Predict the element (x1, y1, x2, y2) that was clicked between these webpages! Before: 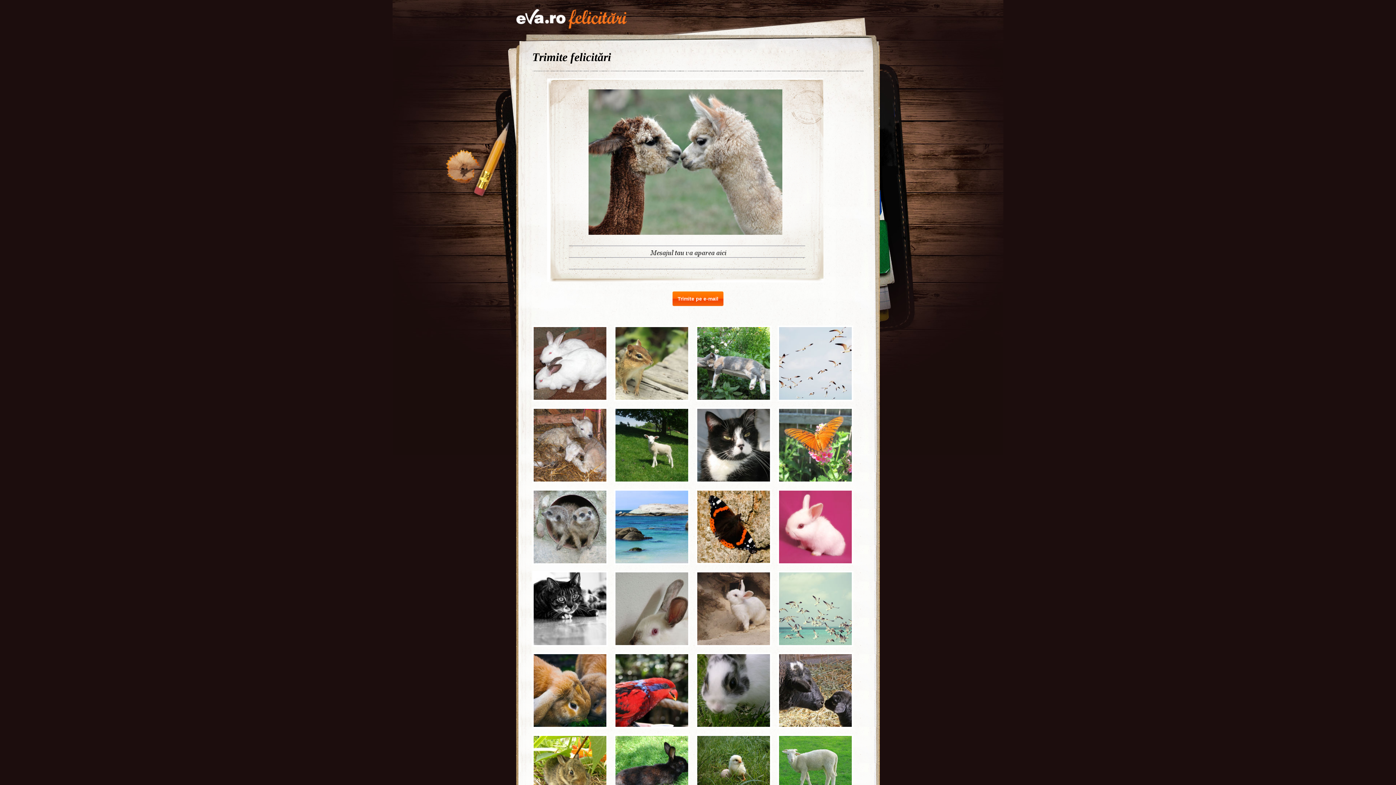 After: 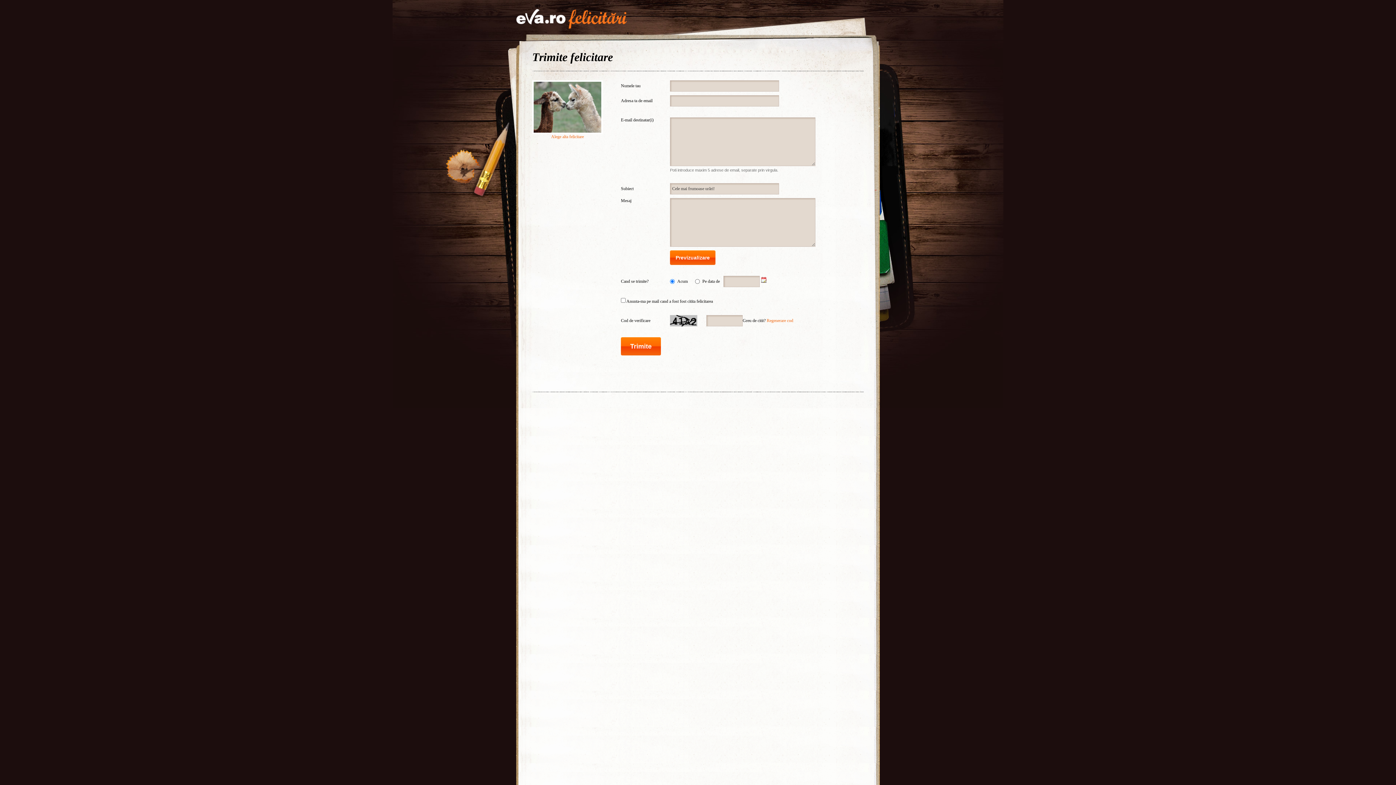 Action: bbox: (547, 78, 823, 282)